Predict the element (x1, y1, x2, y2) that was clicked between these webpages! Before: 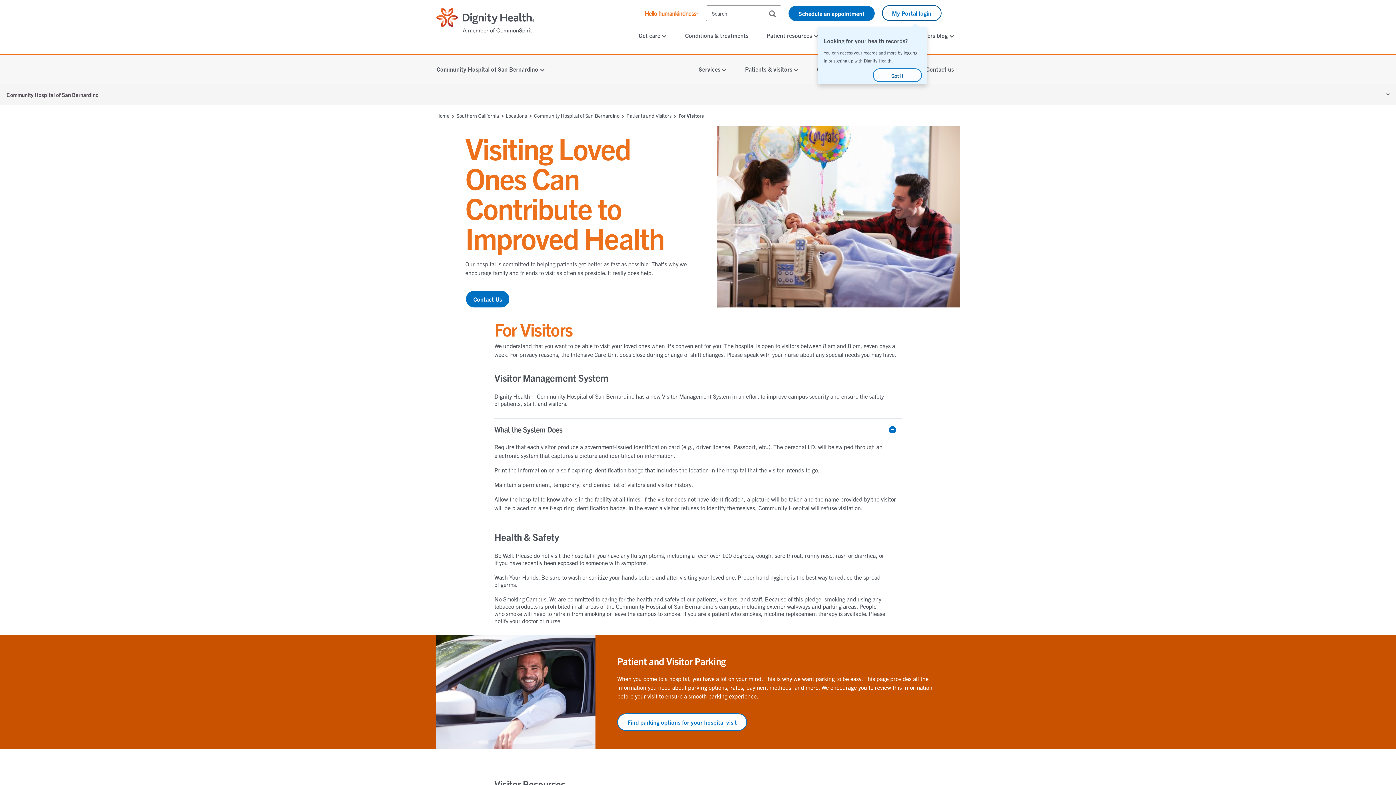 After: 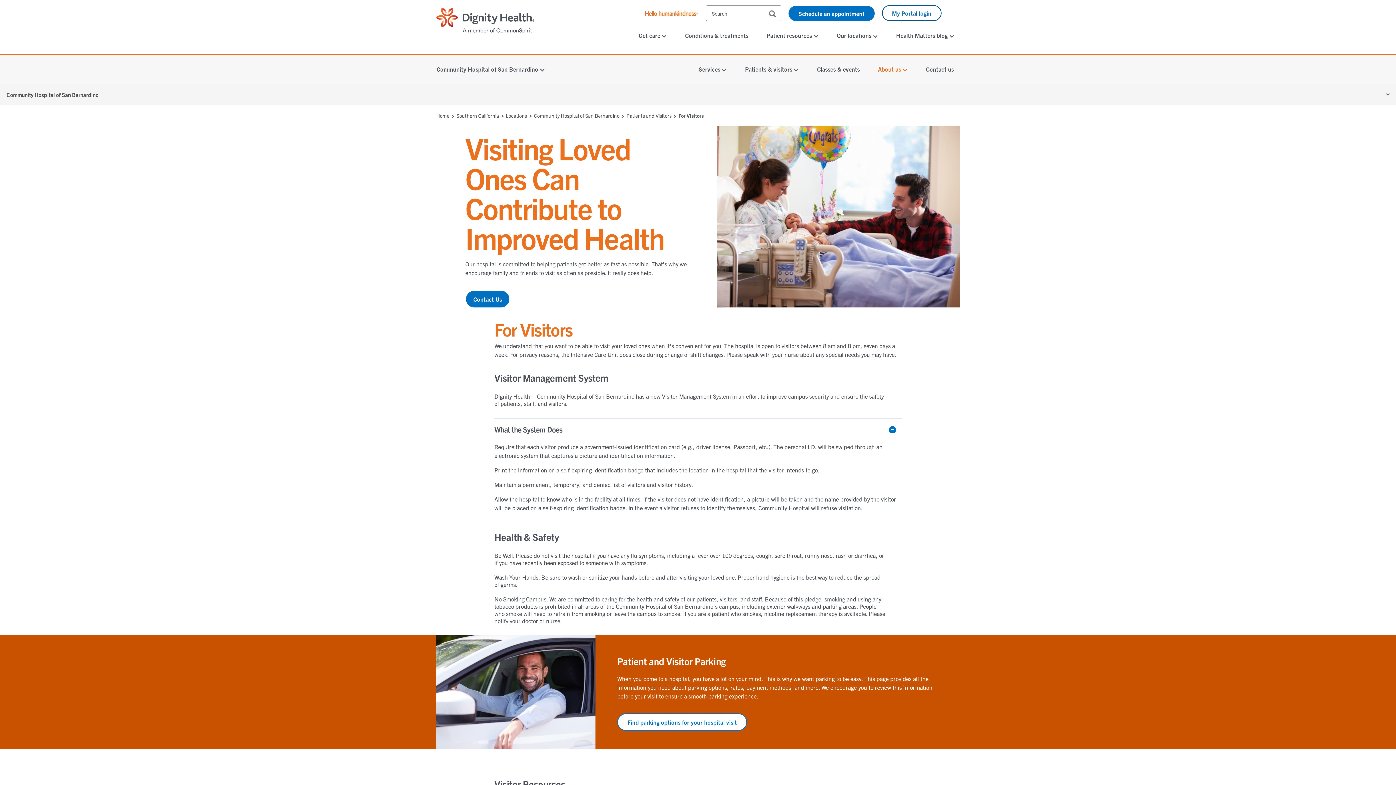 Action: label: Got it bbox: (873, 68, 922, 82)